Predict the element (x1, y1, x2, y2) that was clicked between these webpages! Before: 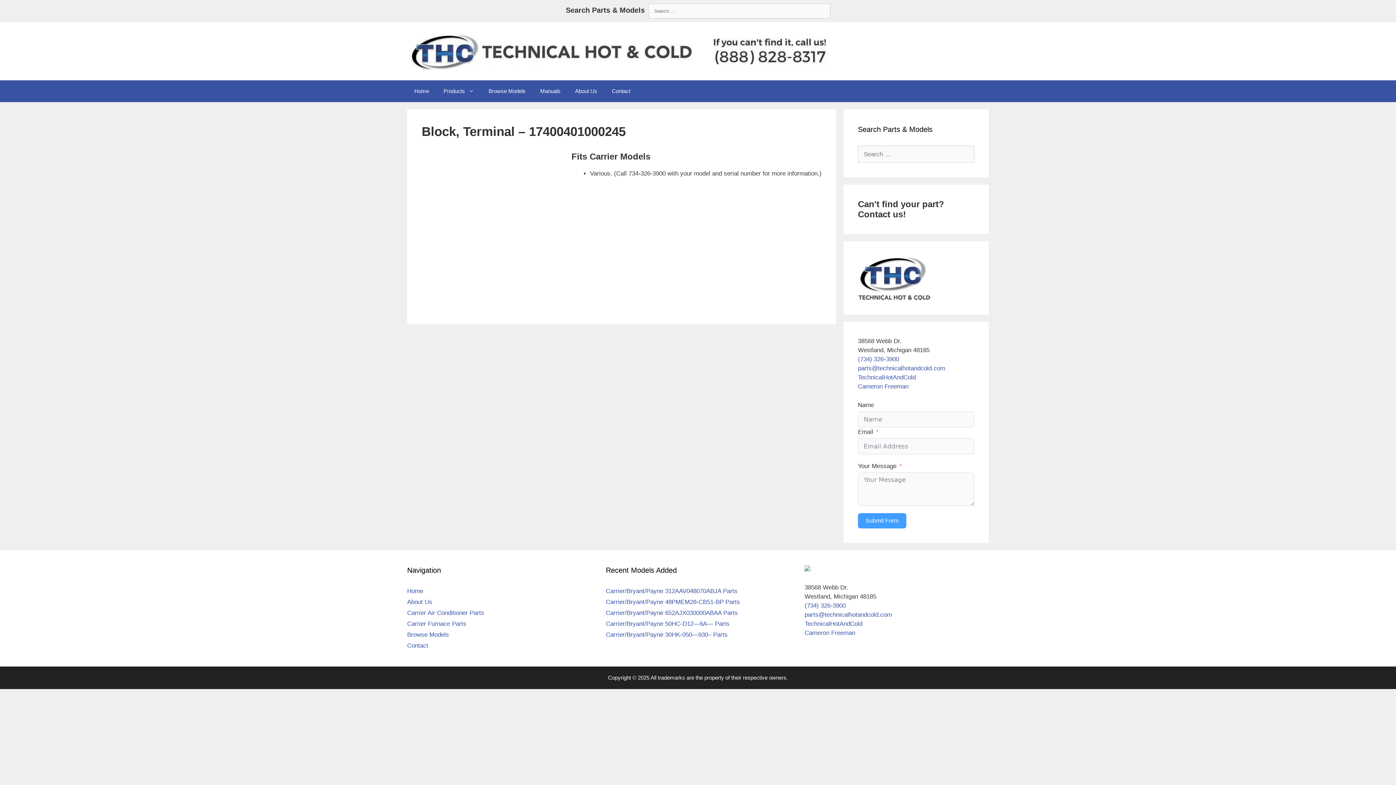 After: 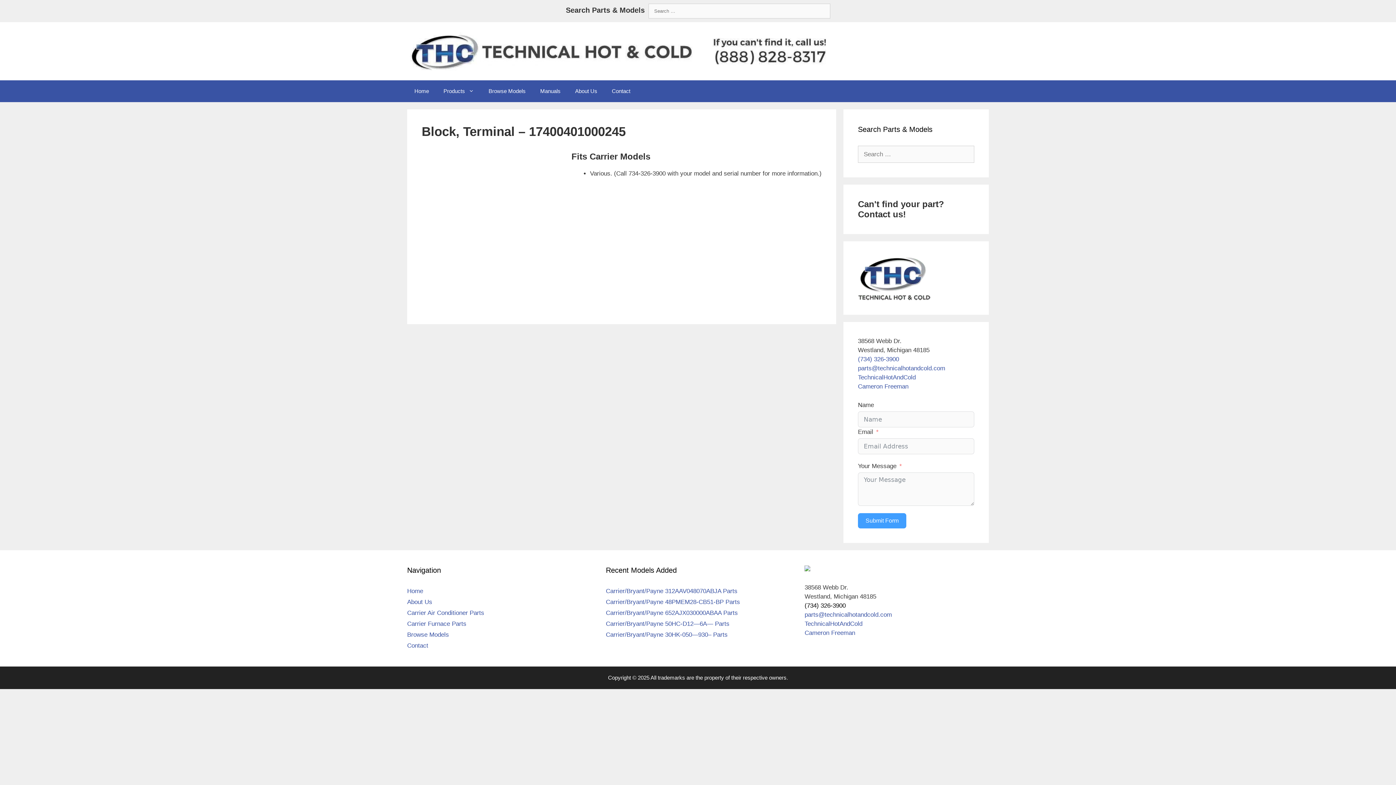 Action: bbox: (804, 602, 845, 609) label: (734) 326-3900